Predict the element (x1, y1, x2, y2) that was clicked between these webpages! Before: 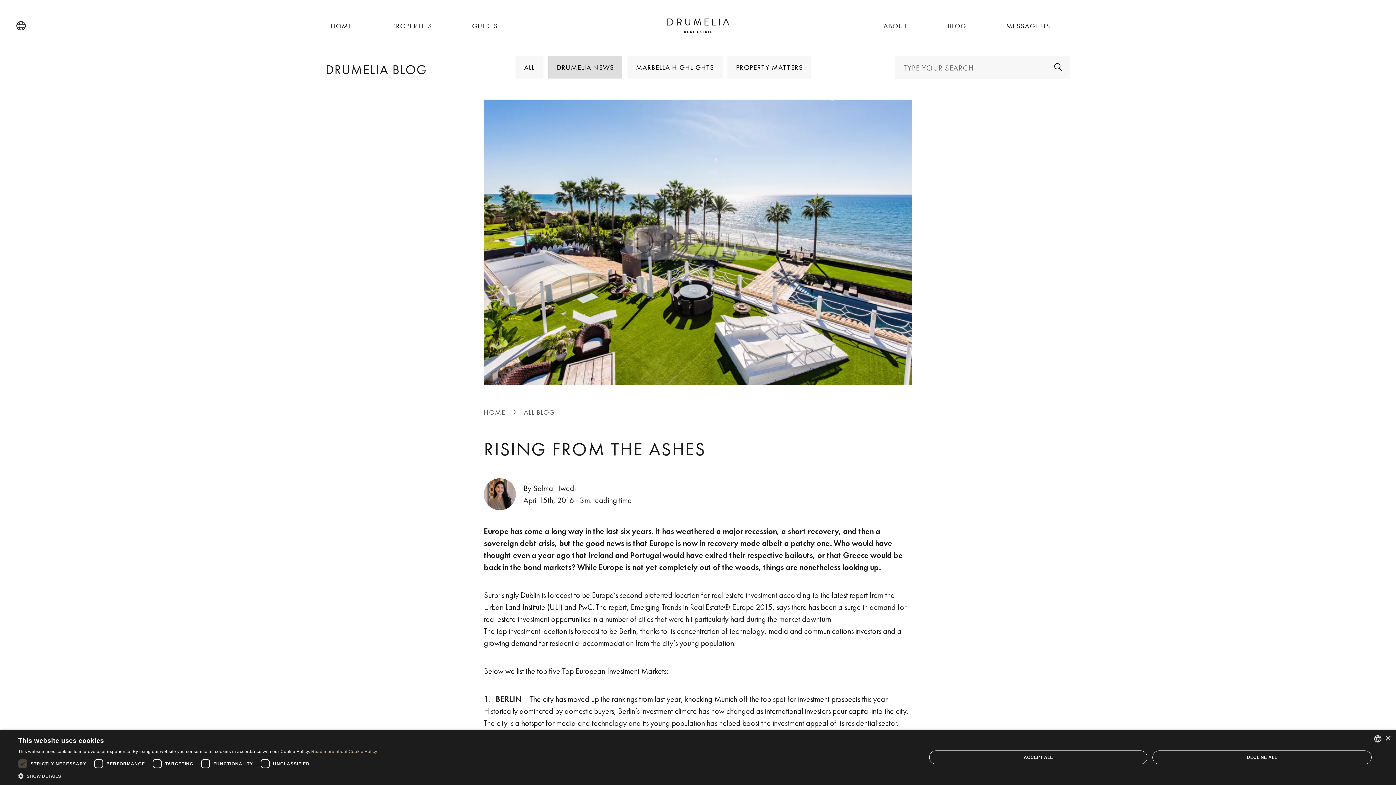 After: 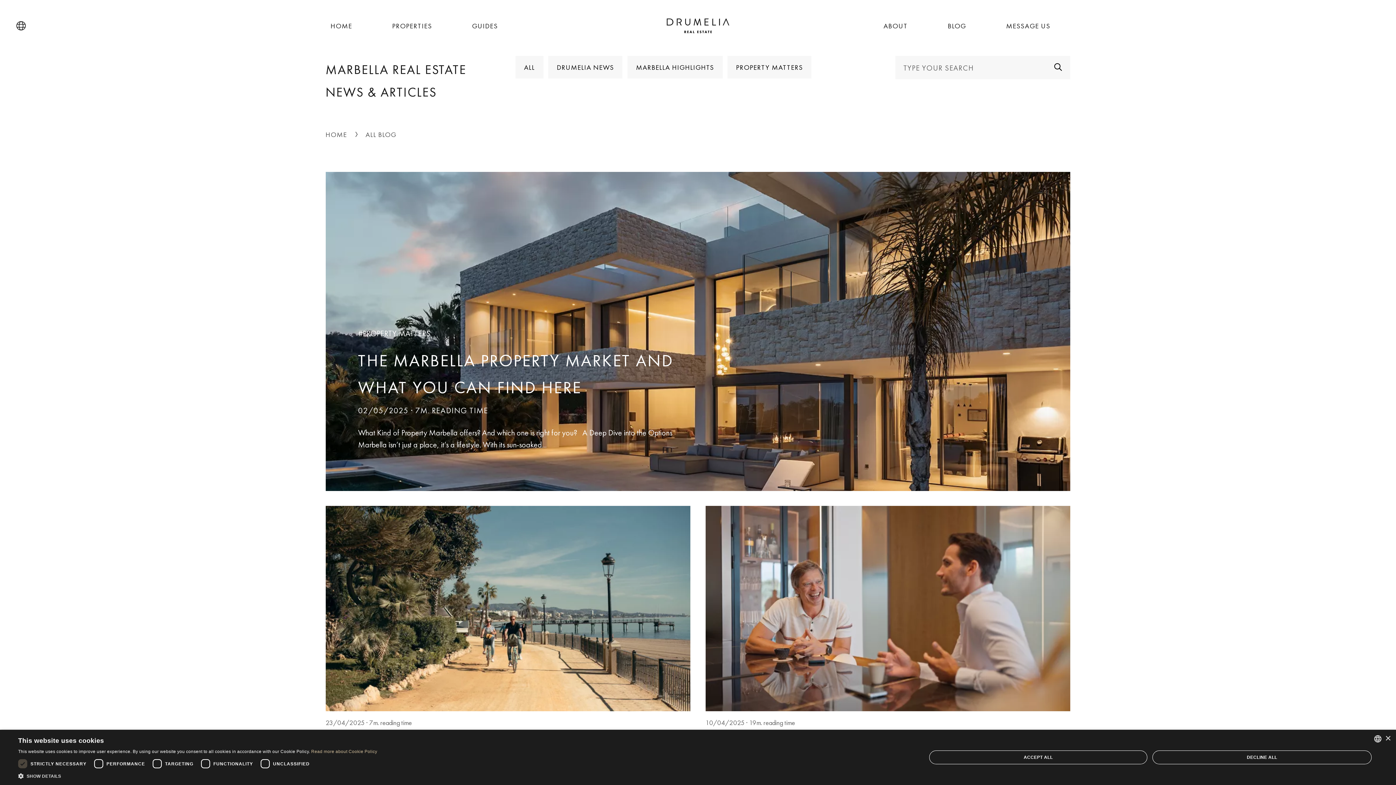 Action: bbox: (943, 0, 971, 52) label: BLOG